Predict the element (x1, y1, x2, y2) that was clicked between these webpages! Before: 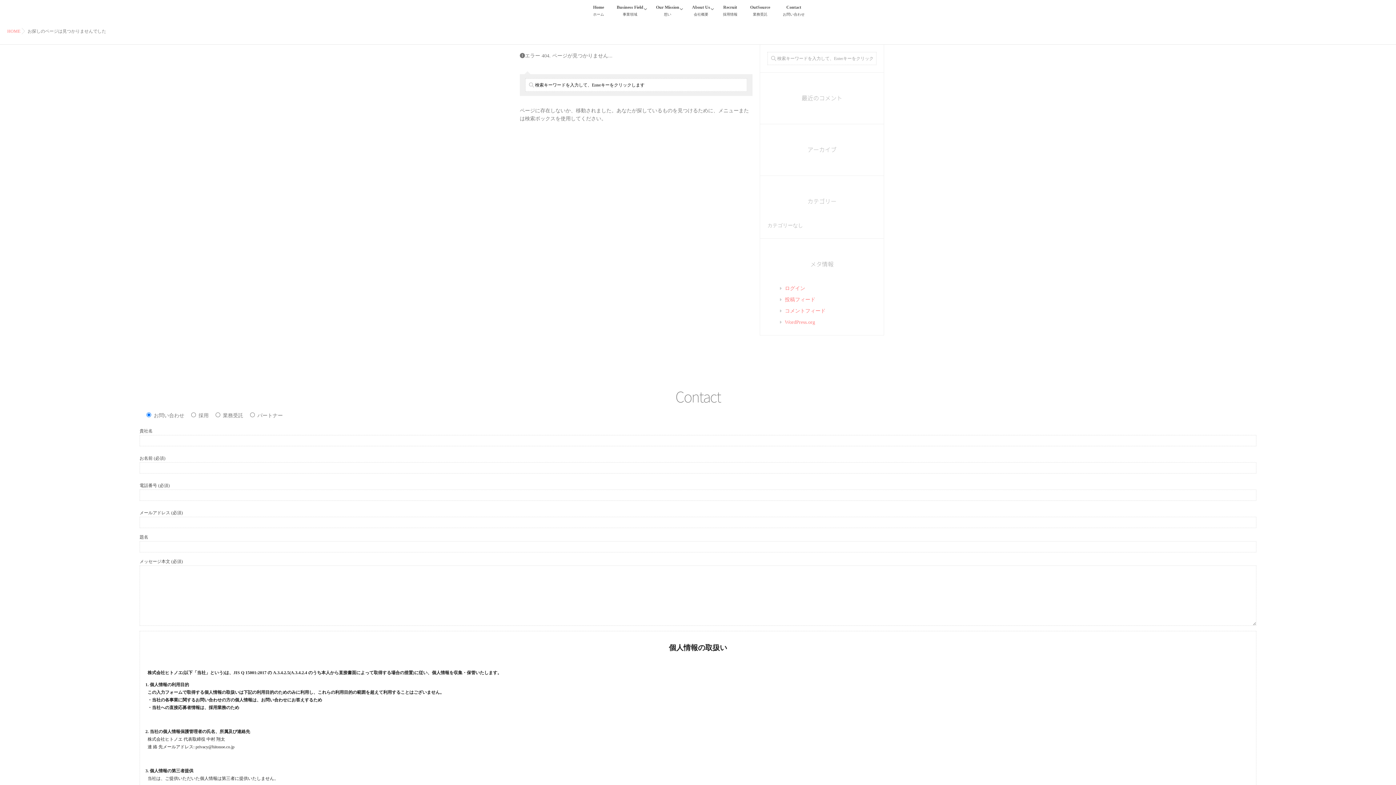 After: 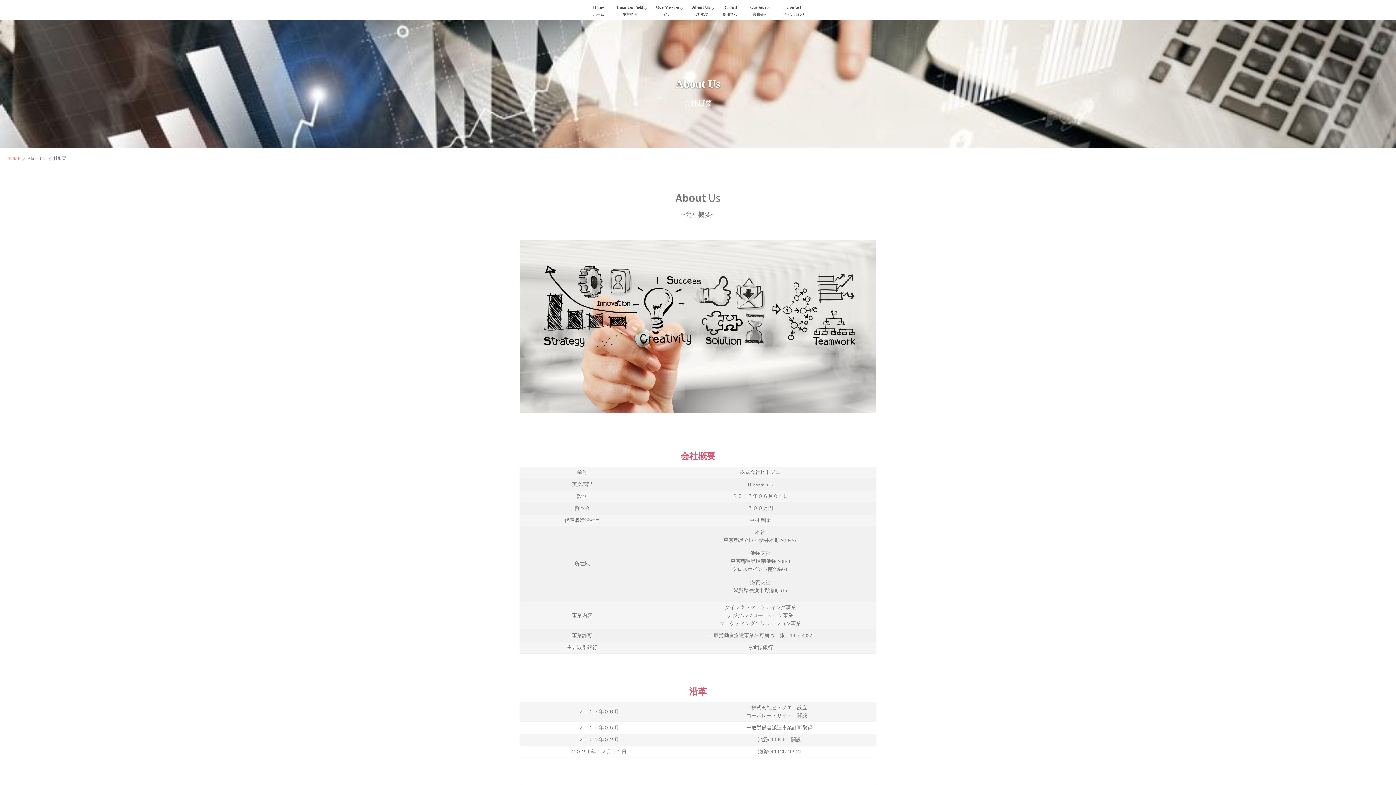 Action: label: About Us
会社概要 bbox: (686, 0, 715, 20)